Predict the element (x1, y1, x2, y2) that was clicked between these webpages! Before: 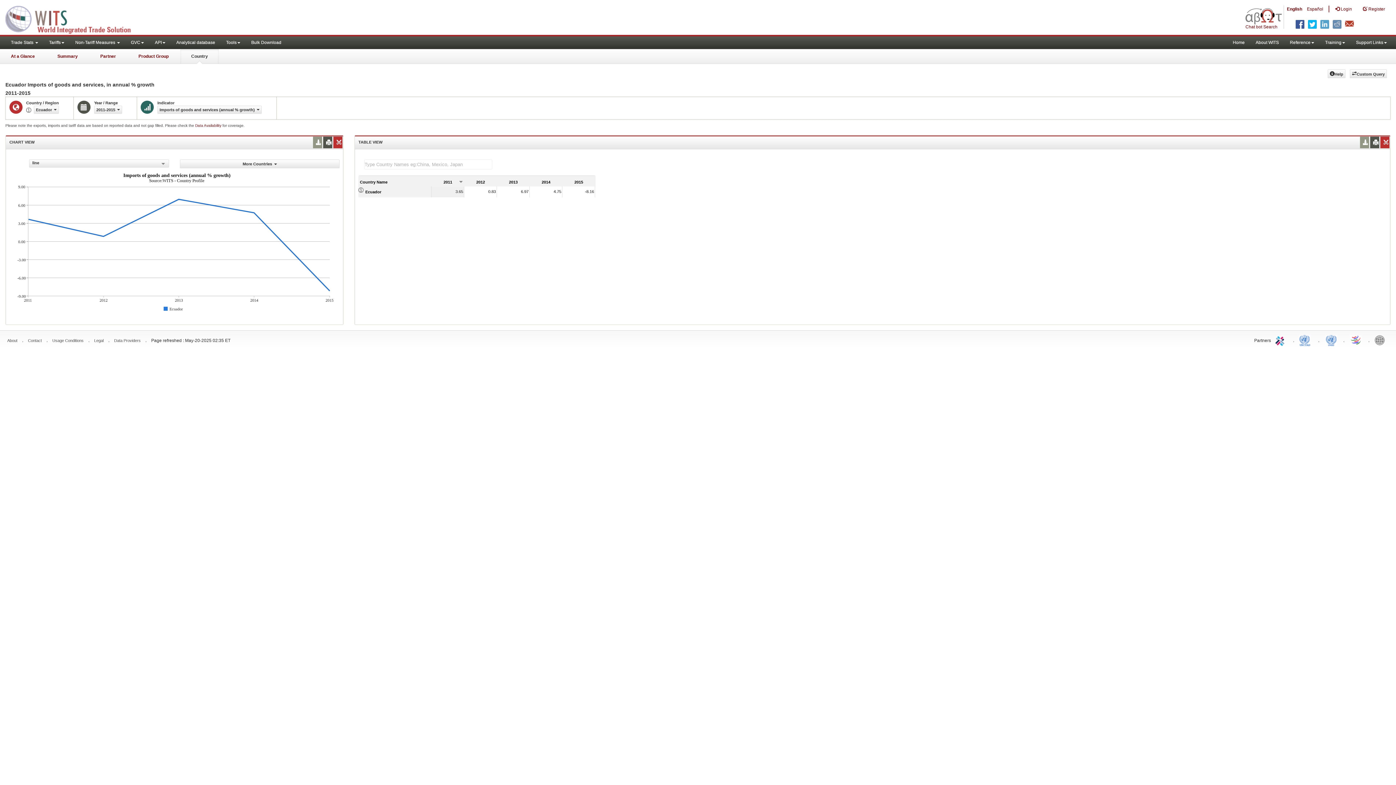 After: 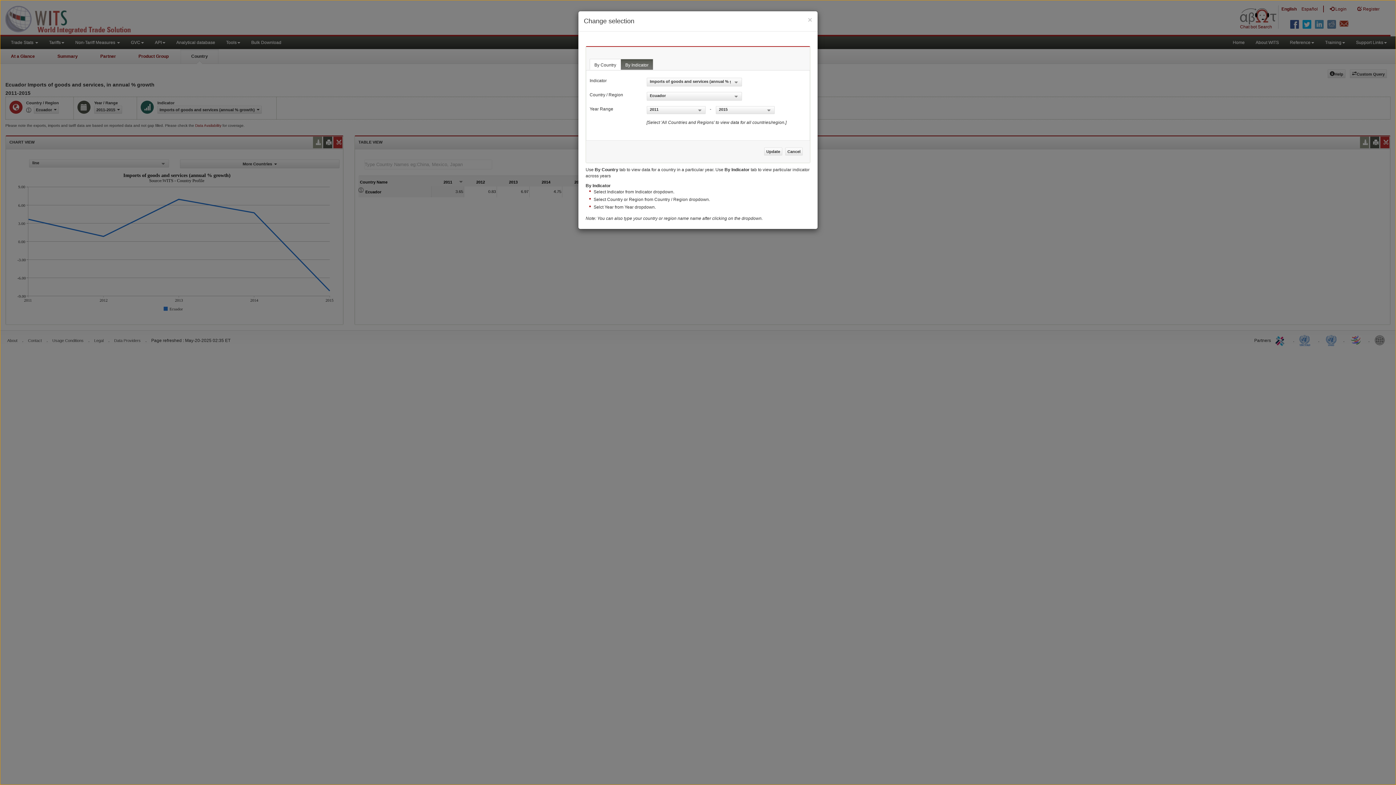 Action: label: Imports of goods and services (annual % growth) bbox: (157, 105, 261, 113)